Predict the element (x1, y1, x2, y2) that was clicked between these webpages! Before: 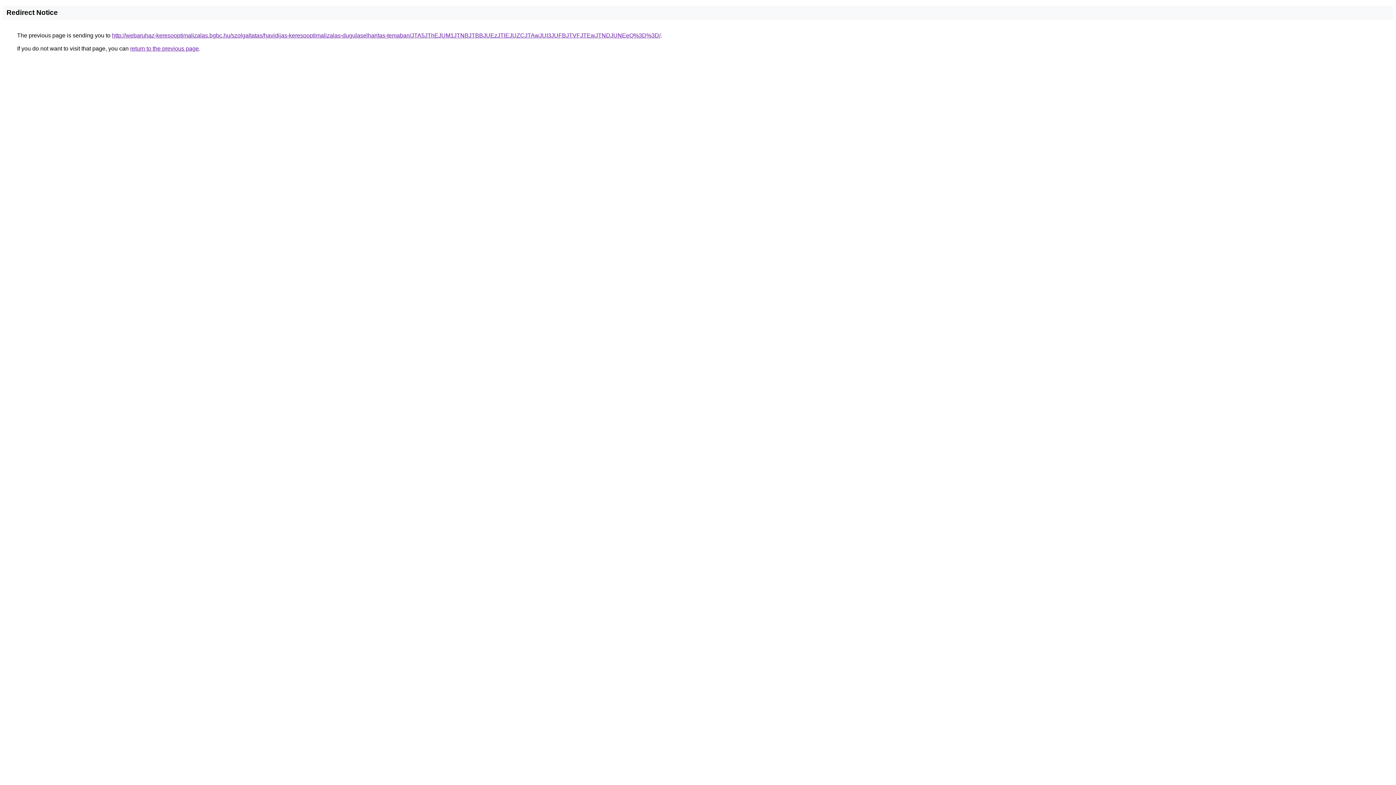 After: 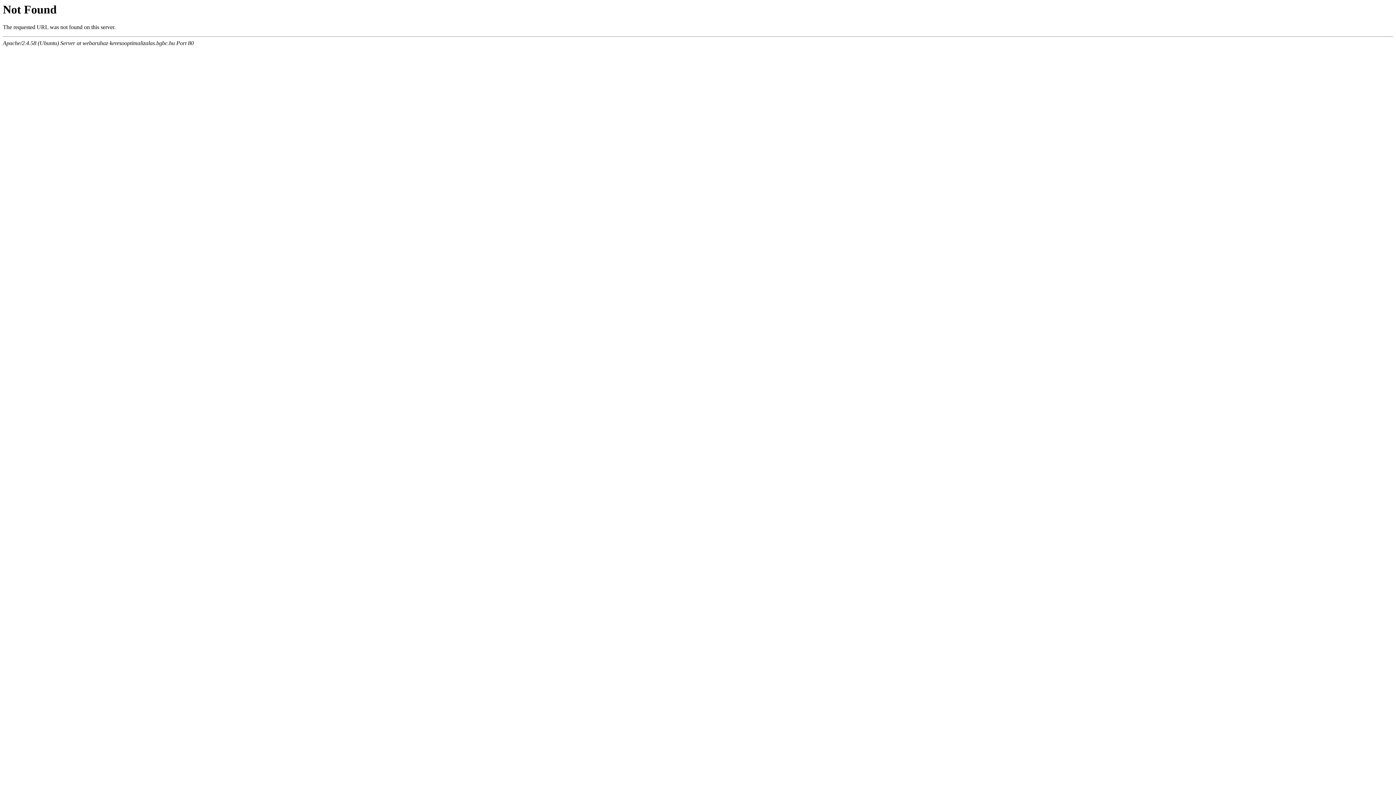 Action: bbox: (112, 32, 660, 38) label: http://webaruhaz-keresooptimalizalas.bgbc.hu/szolgaltatas/havidijas-keresooptimalizalas-dugulaselharitas-temaban/JTA5JThEJUM1JTNBJTBBJUEzJTlEJUZCJTAwJUI3JUFBJTVFJTEwJTNDJUNEeQ%3D%3D/